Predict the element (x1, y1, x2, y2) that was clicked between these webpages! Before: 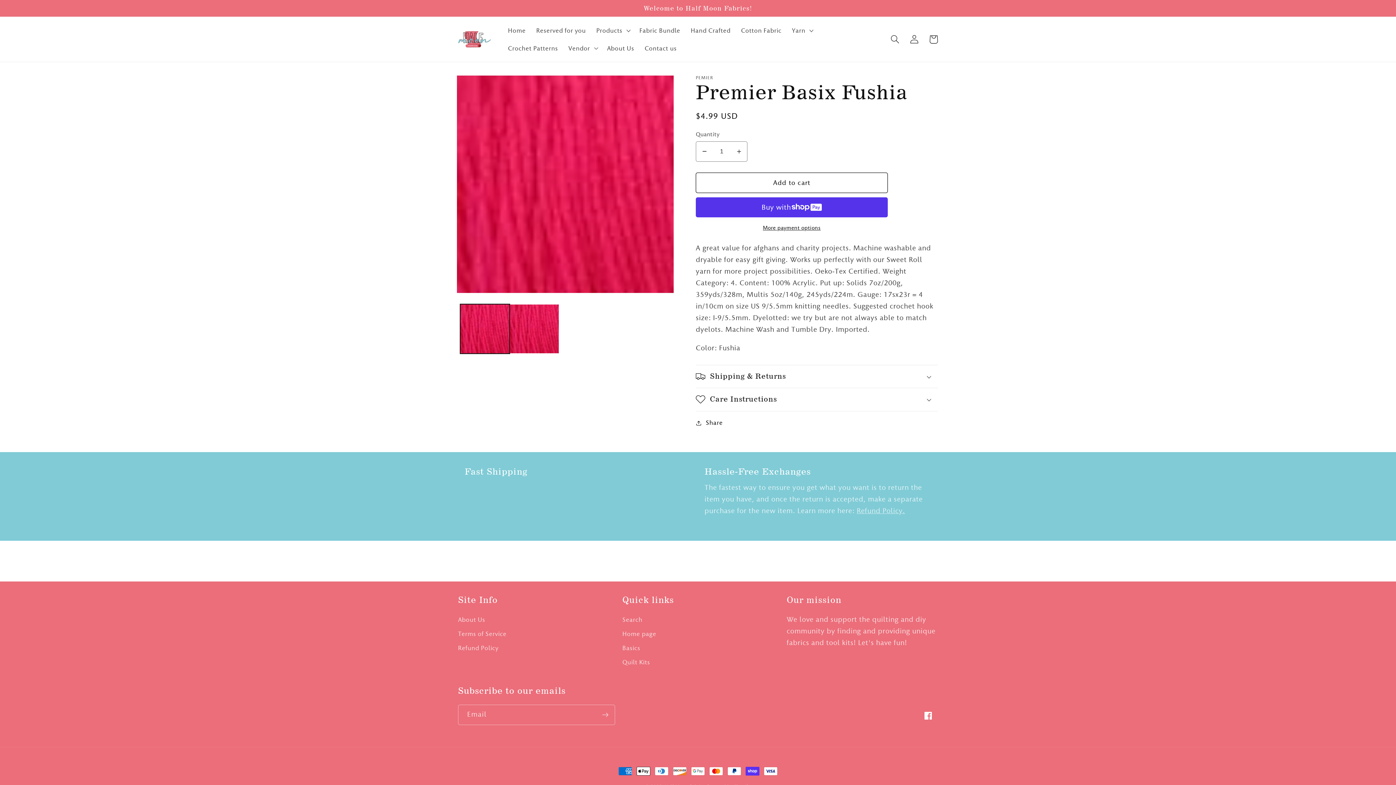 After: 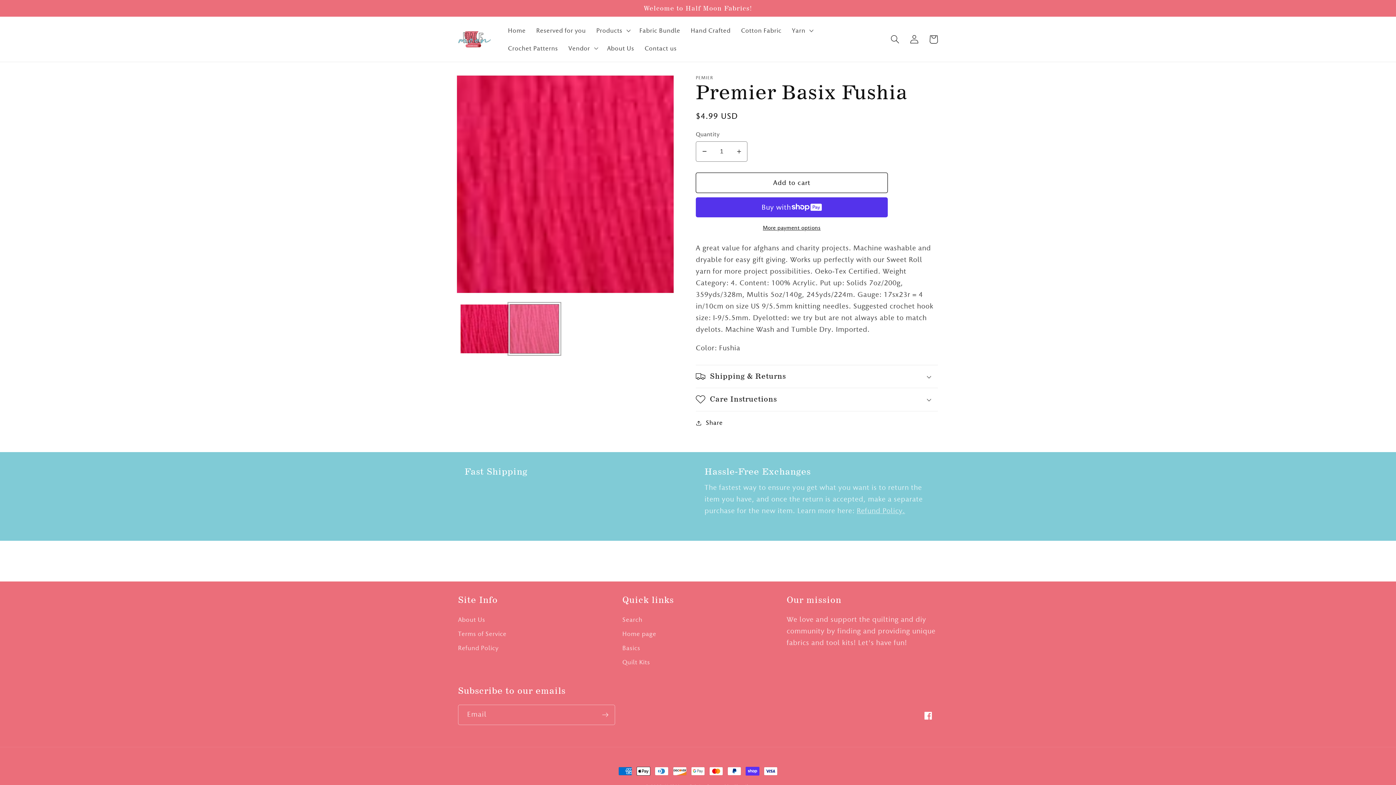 Action: label: Load image 2 in gallery view bbox: (509, 304, 559, 353)